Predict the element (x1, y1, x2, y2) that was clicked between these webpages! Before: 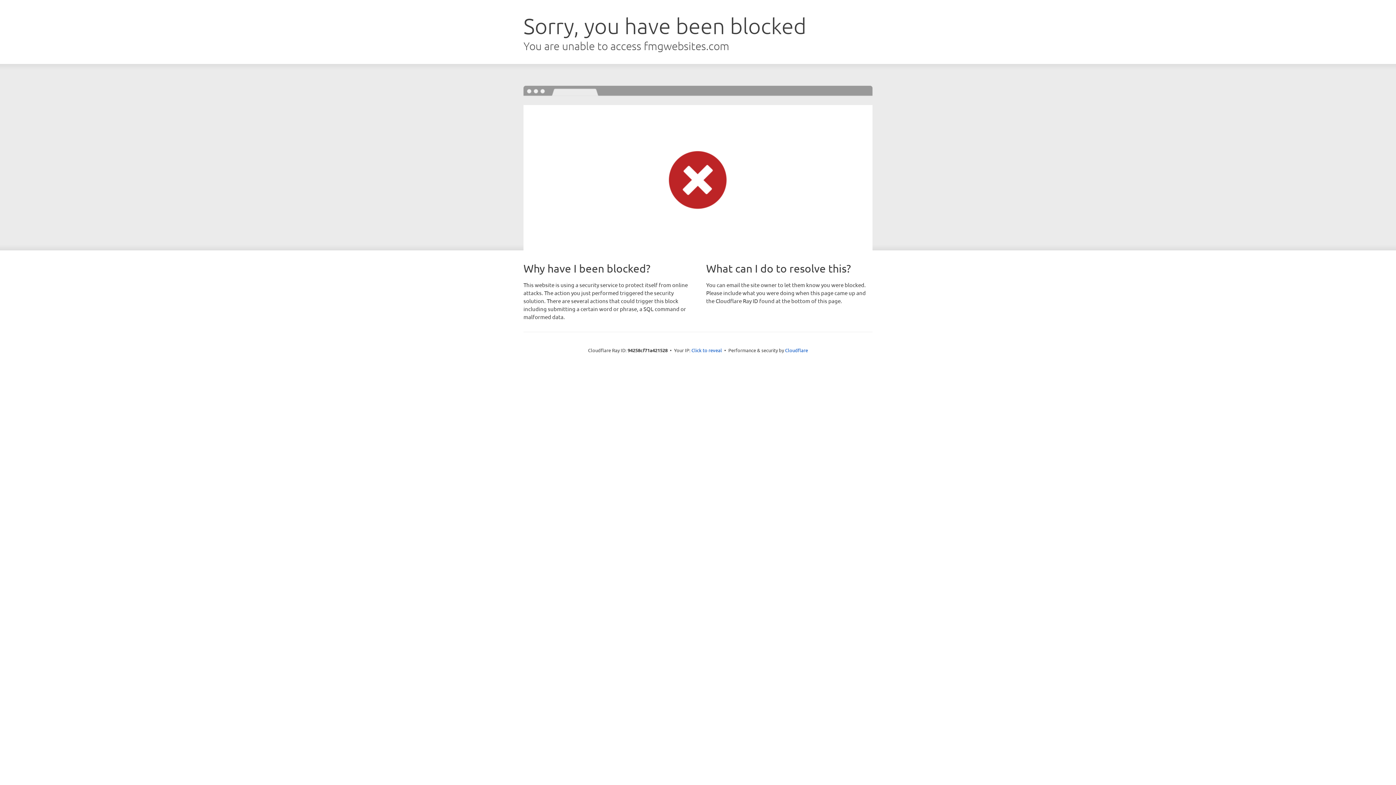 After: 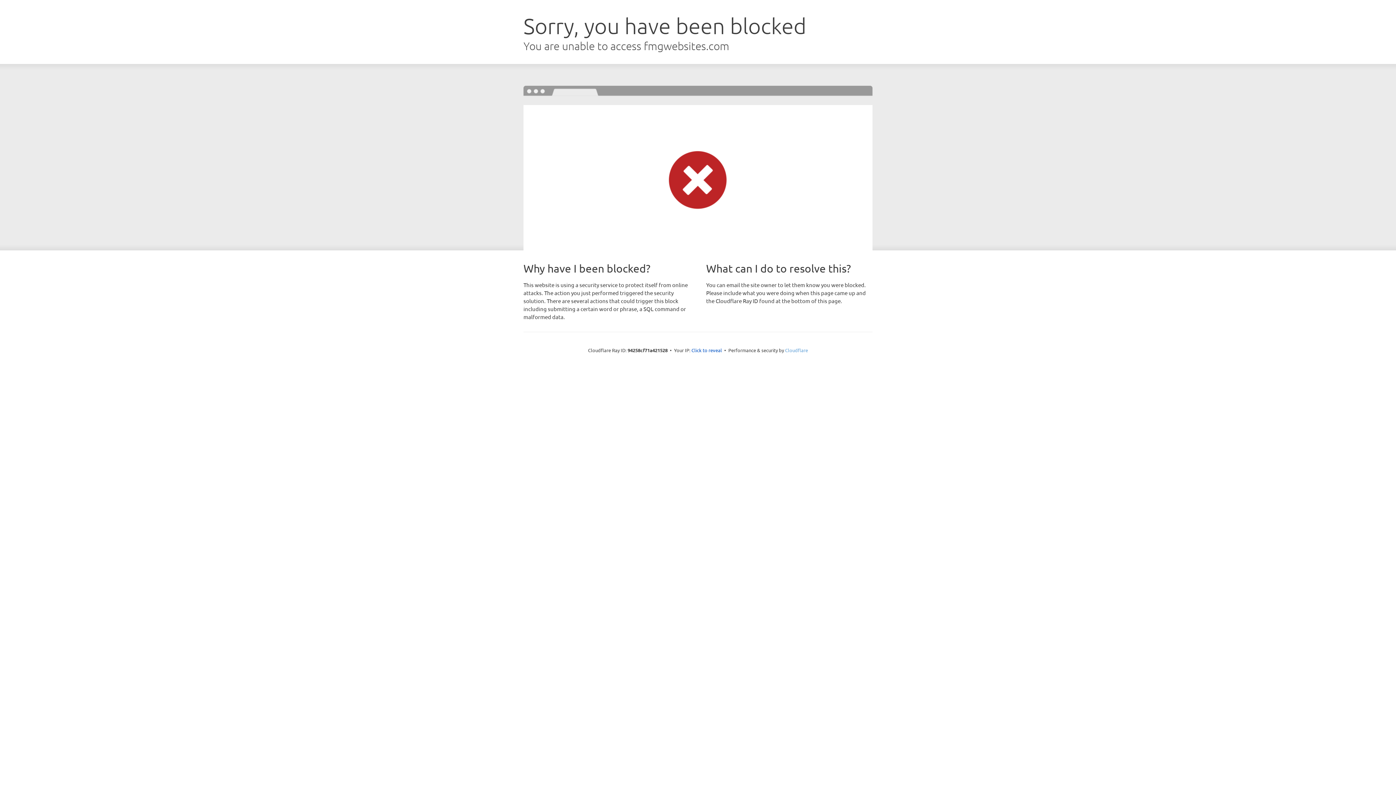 Action: label: Cloudflare bbox: (785, 347, 808, 353)